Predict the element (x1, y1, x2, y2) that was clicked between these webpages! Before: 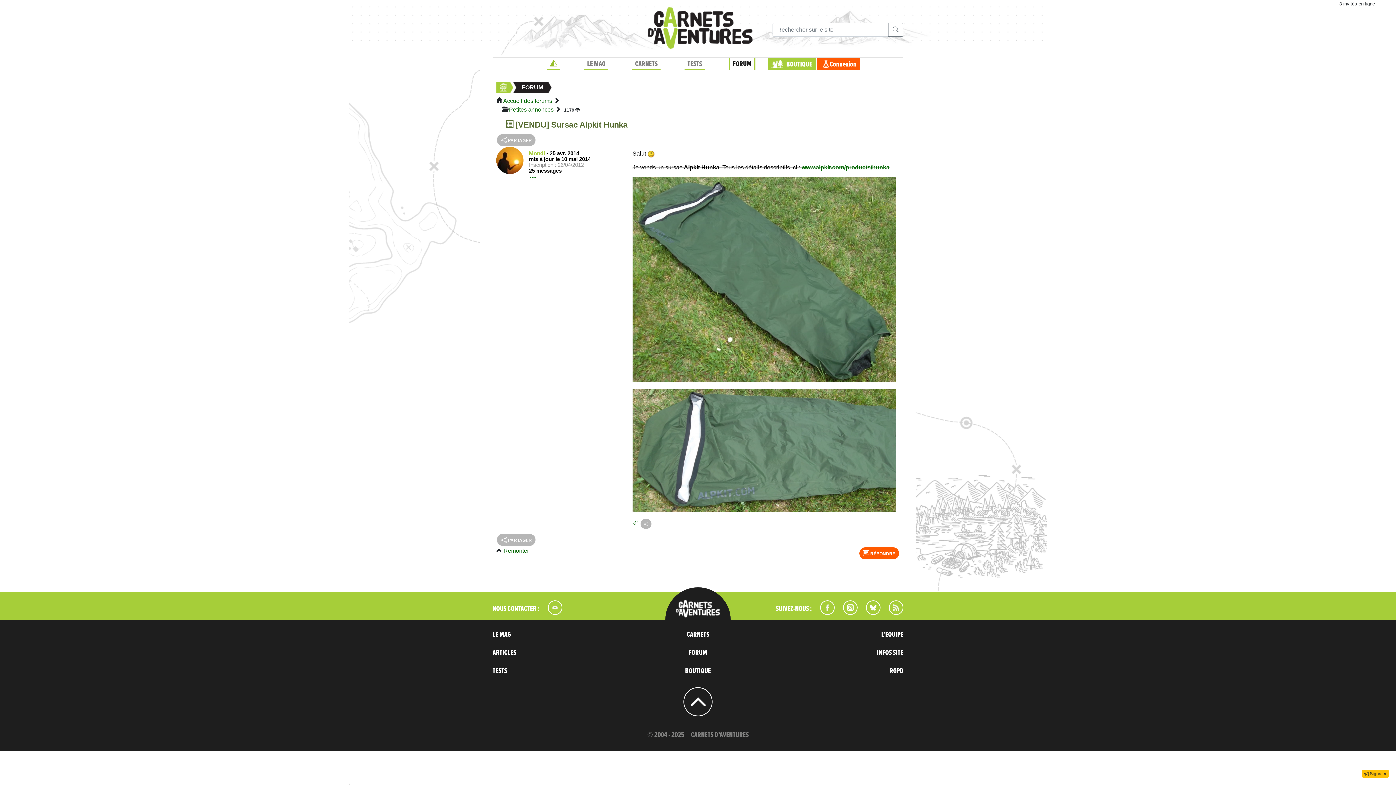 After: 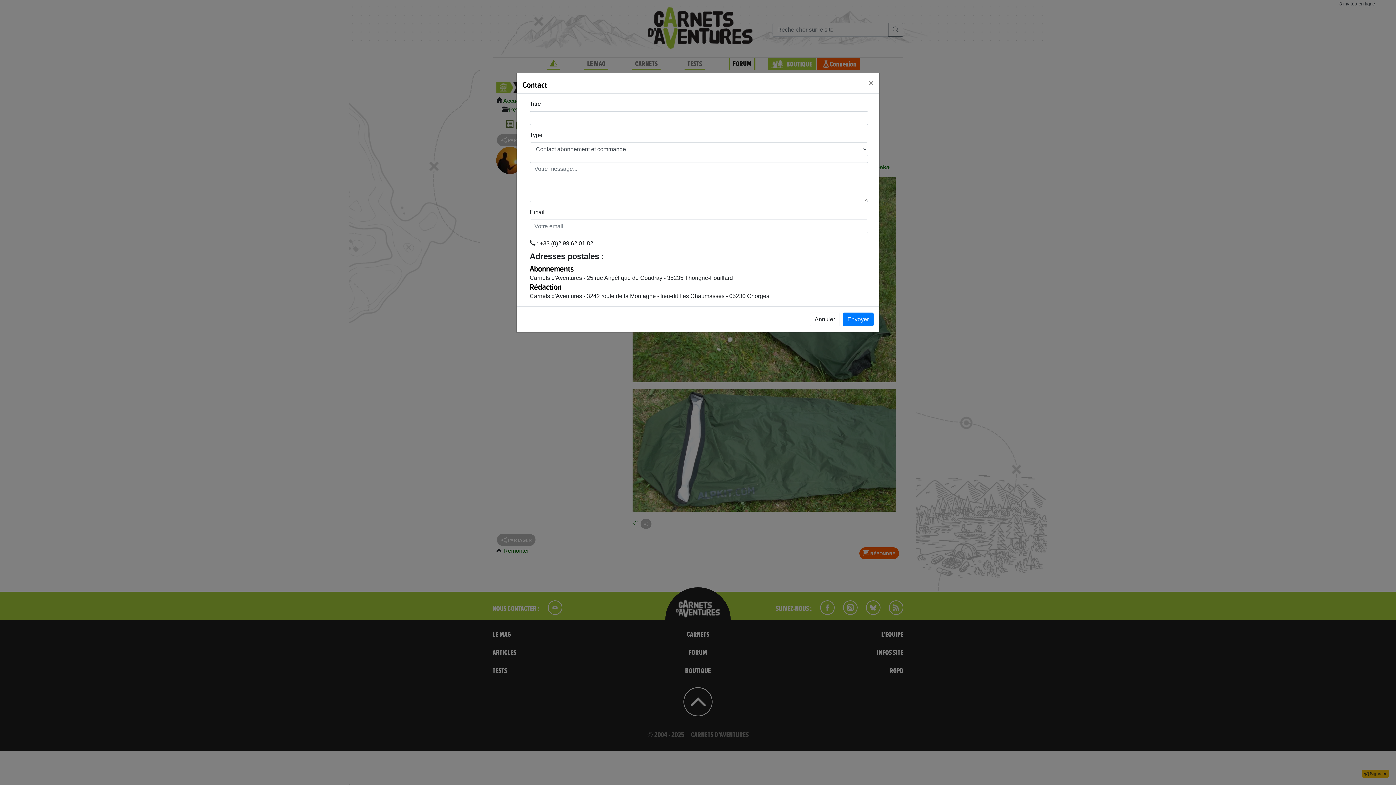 Action: bbox: (540, 609, 562, 616)